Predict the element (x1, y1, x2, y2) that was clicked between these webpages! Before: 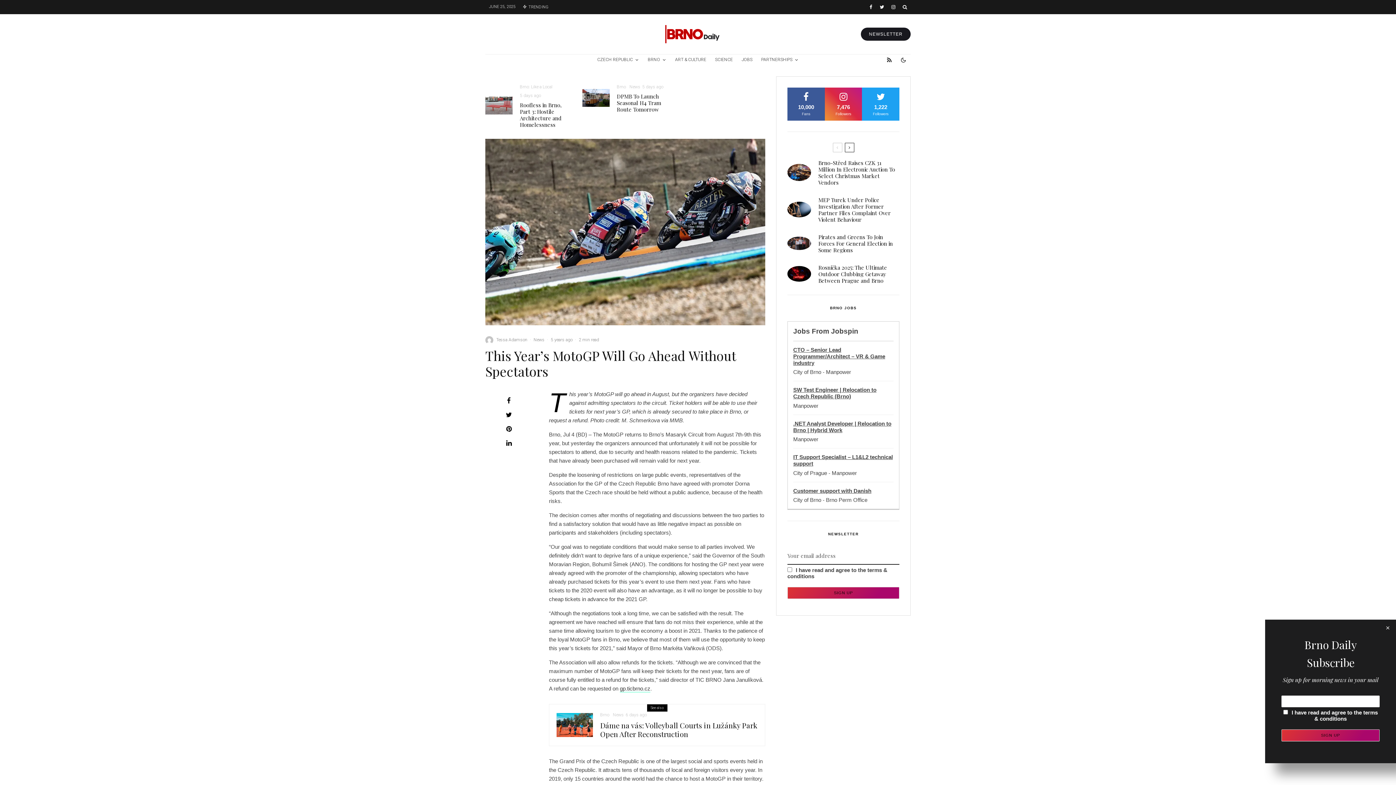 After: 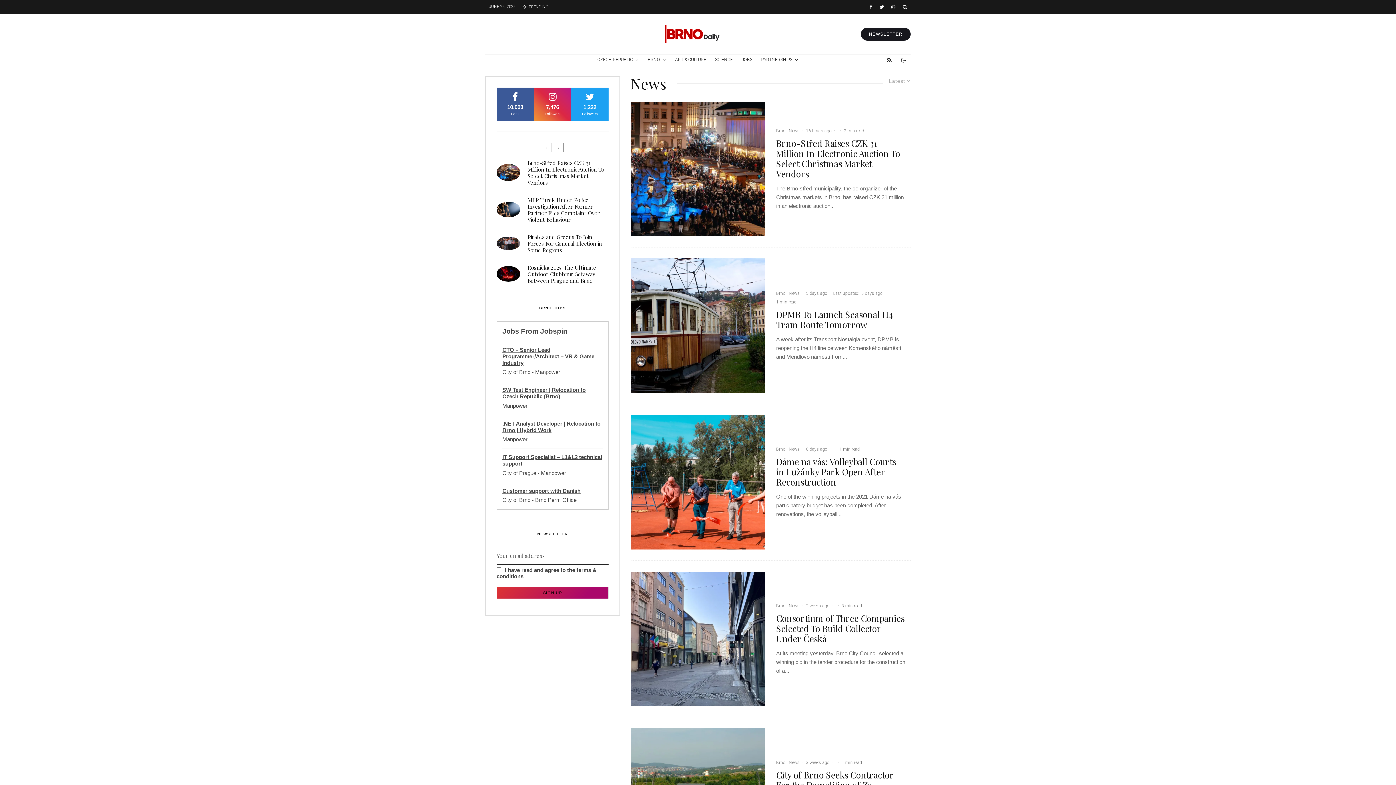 Action: bbox: (613, 711, 624, 718) label: News